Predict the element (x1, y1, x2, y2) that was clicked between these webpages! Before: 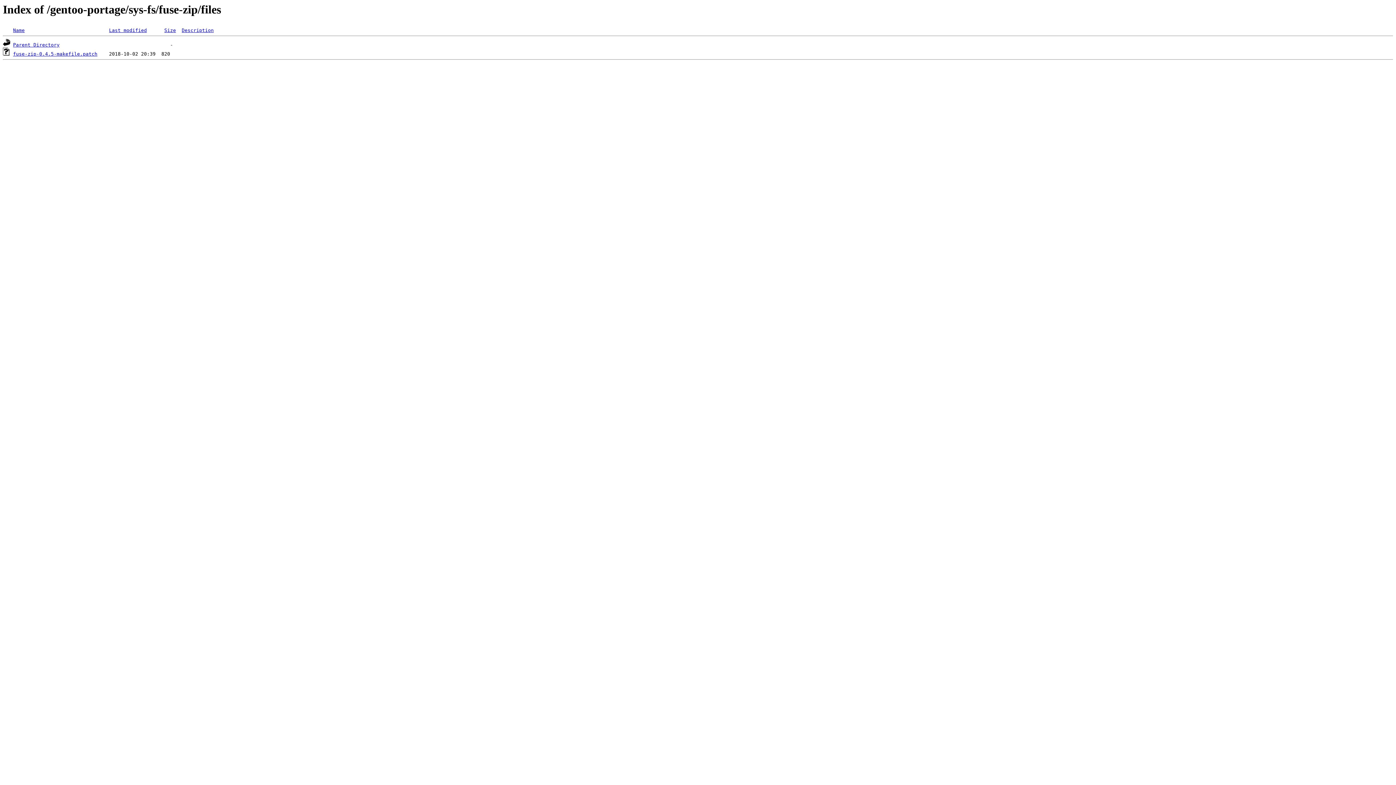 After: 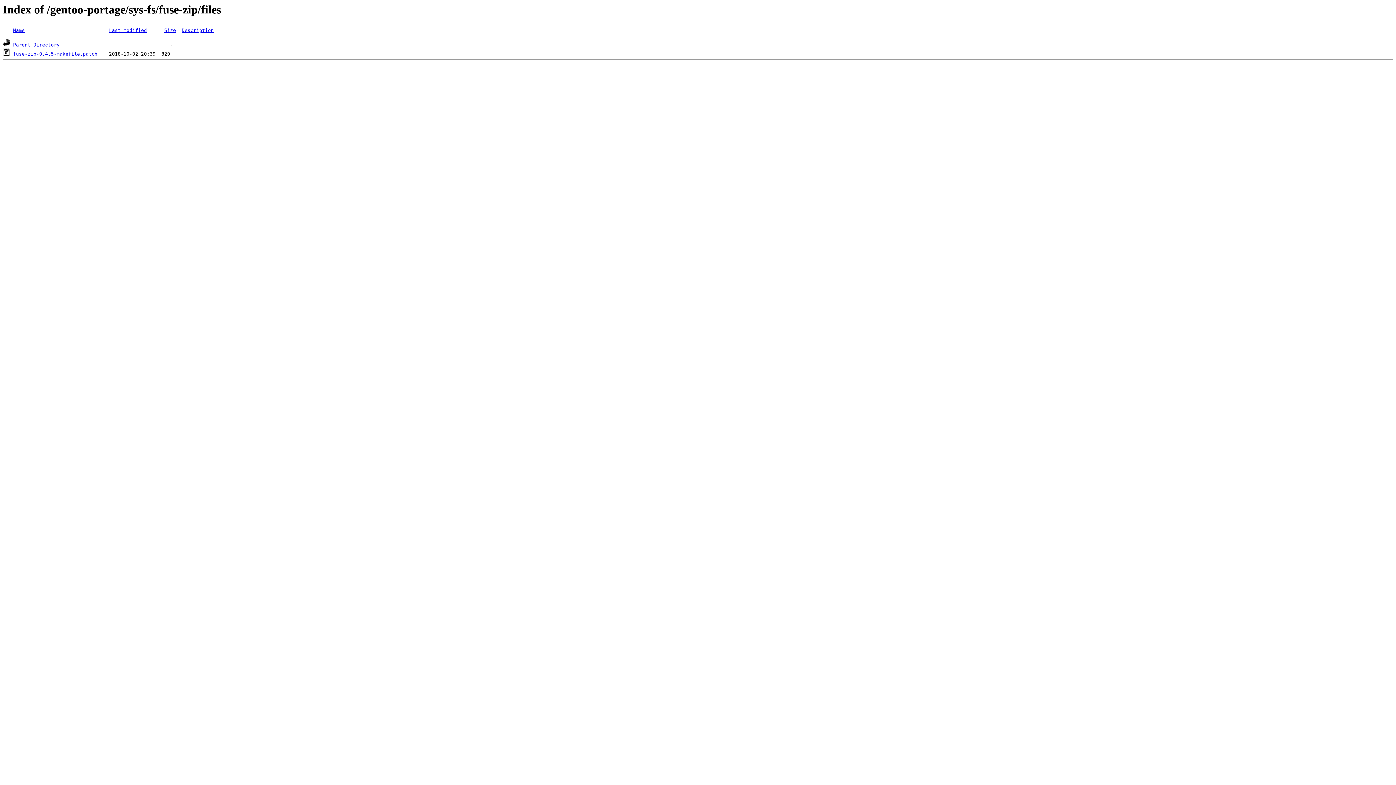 Action: bbox: (13, 51, 97, 56) label: fuse-zip-0.4.5-makefile.patch